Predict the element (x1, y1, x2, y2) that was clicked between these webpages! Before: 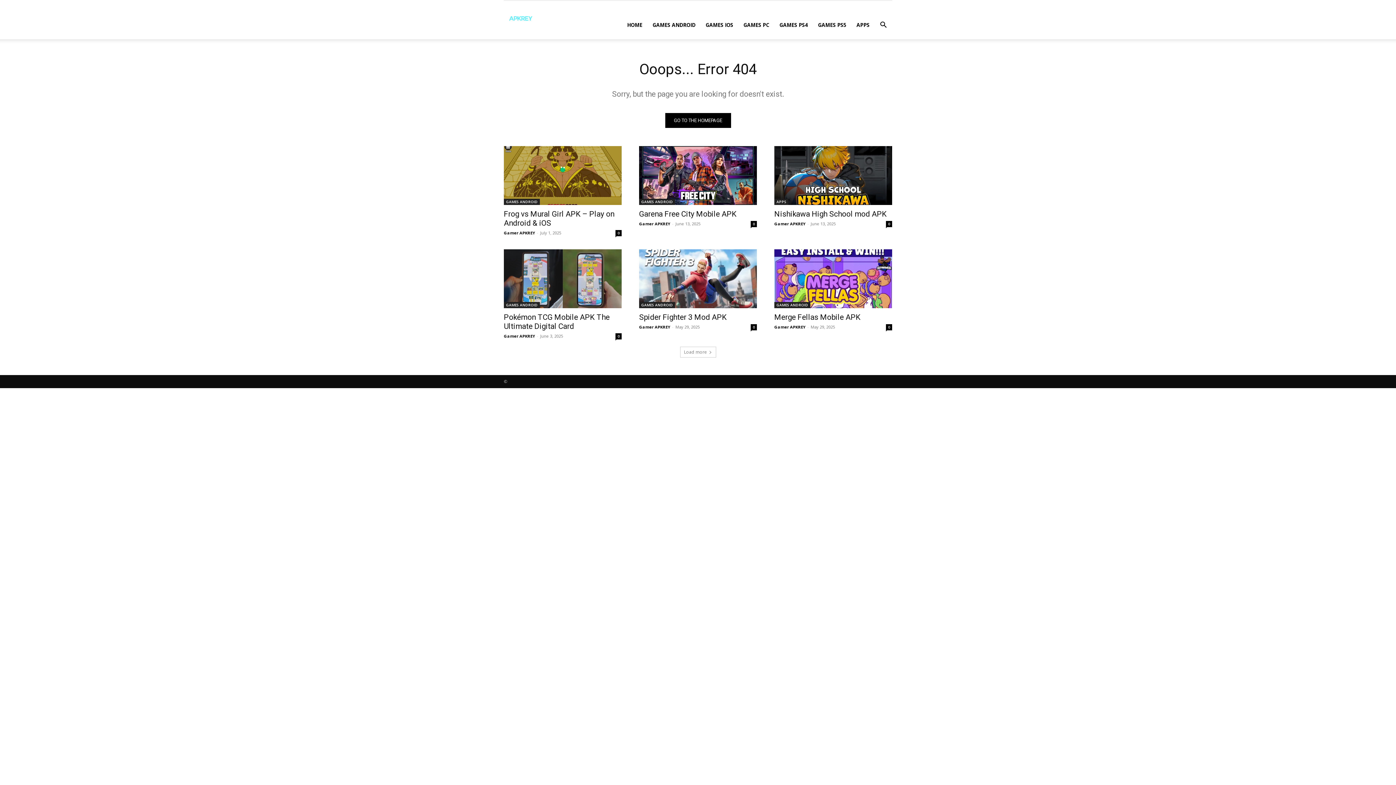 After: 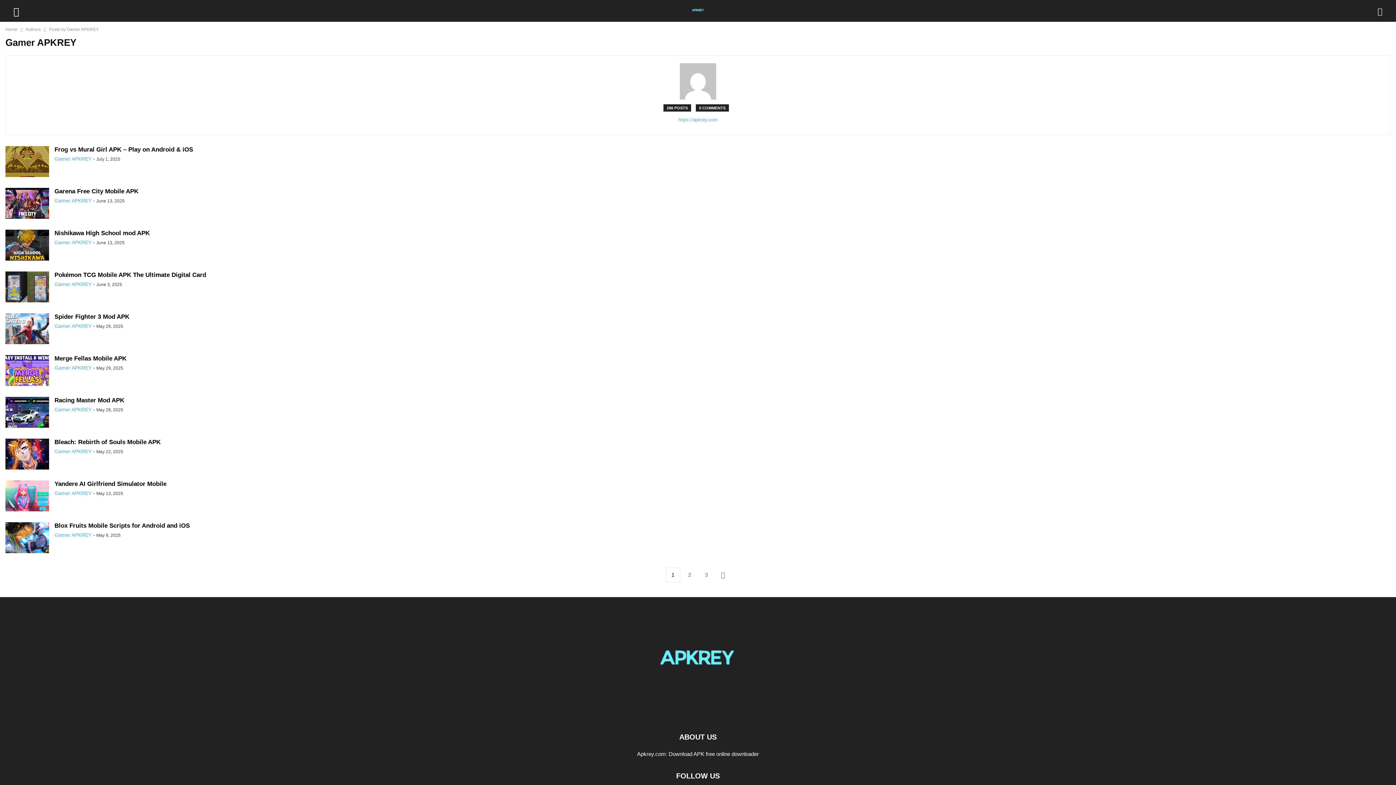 Action: label: Gamer APKREY bbox: (639, 221, 670, 226)